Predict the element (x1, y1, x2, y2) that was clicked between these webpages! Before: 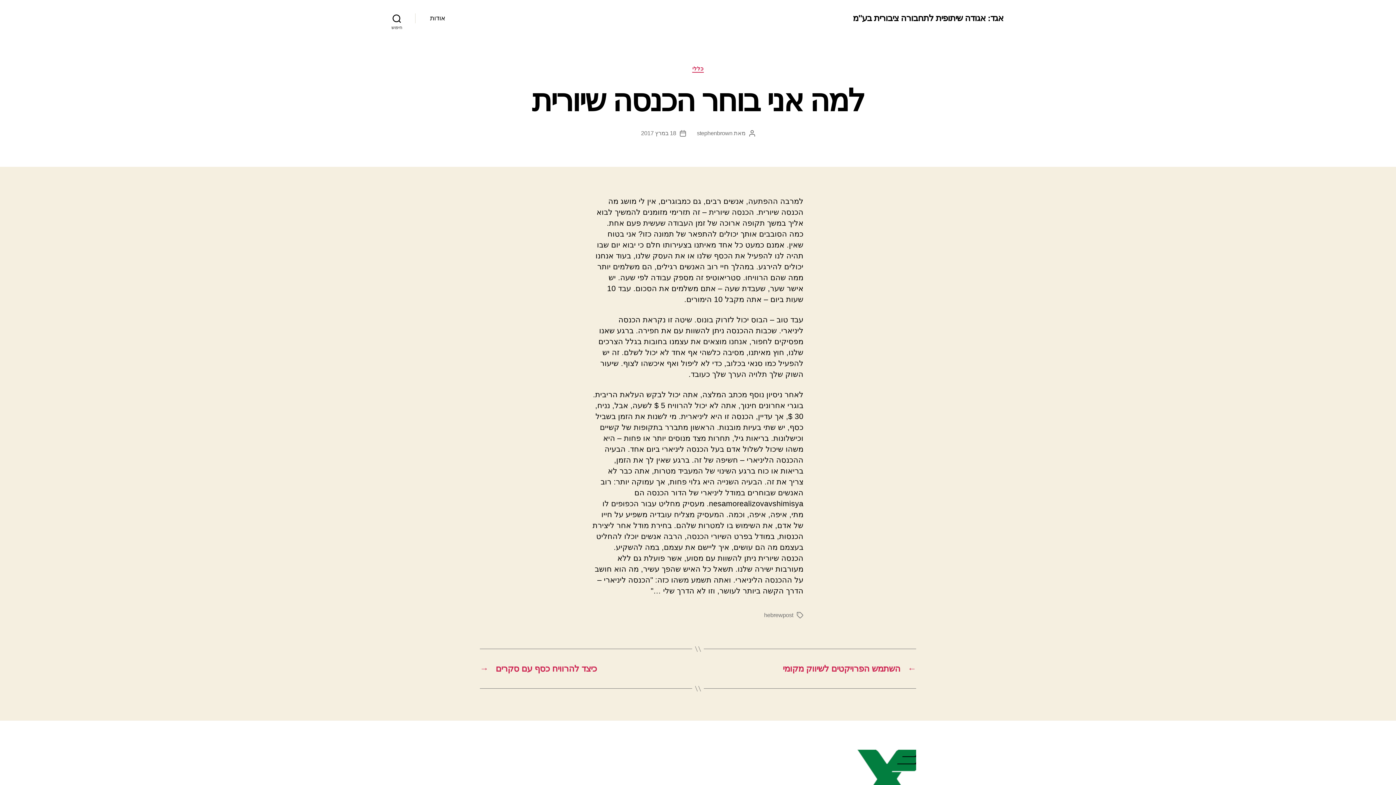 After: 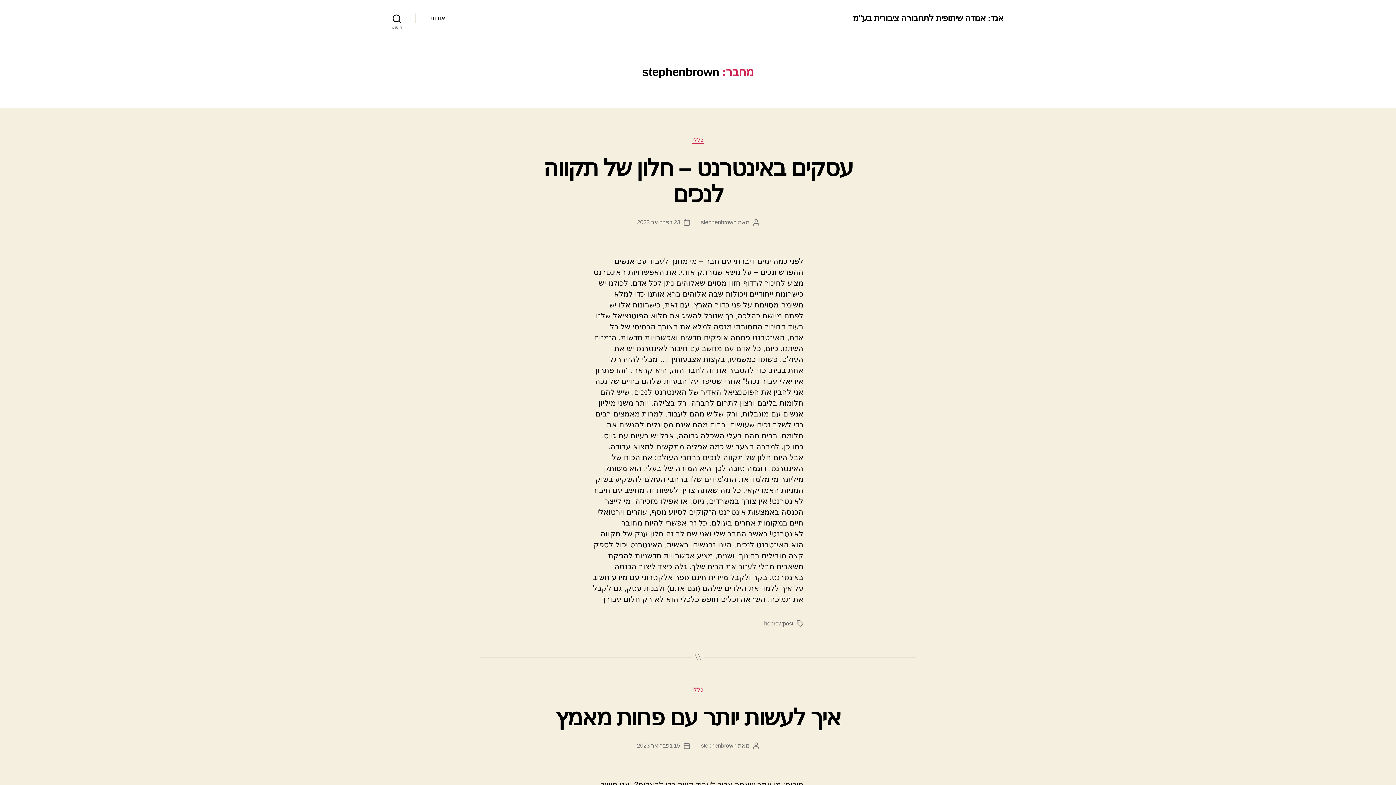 Action: label: stephenbrown bbox: (697, 130, 732, 136)